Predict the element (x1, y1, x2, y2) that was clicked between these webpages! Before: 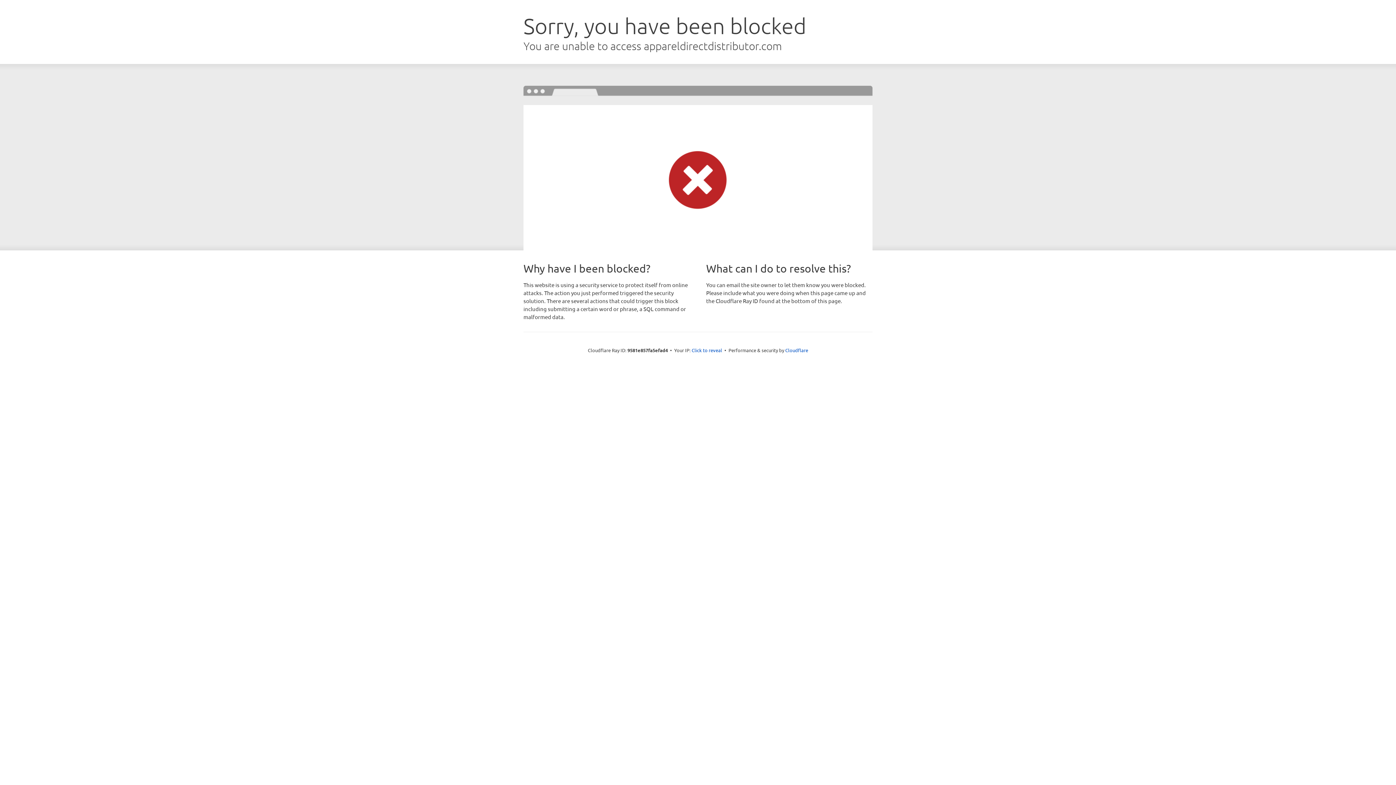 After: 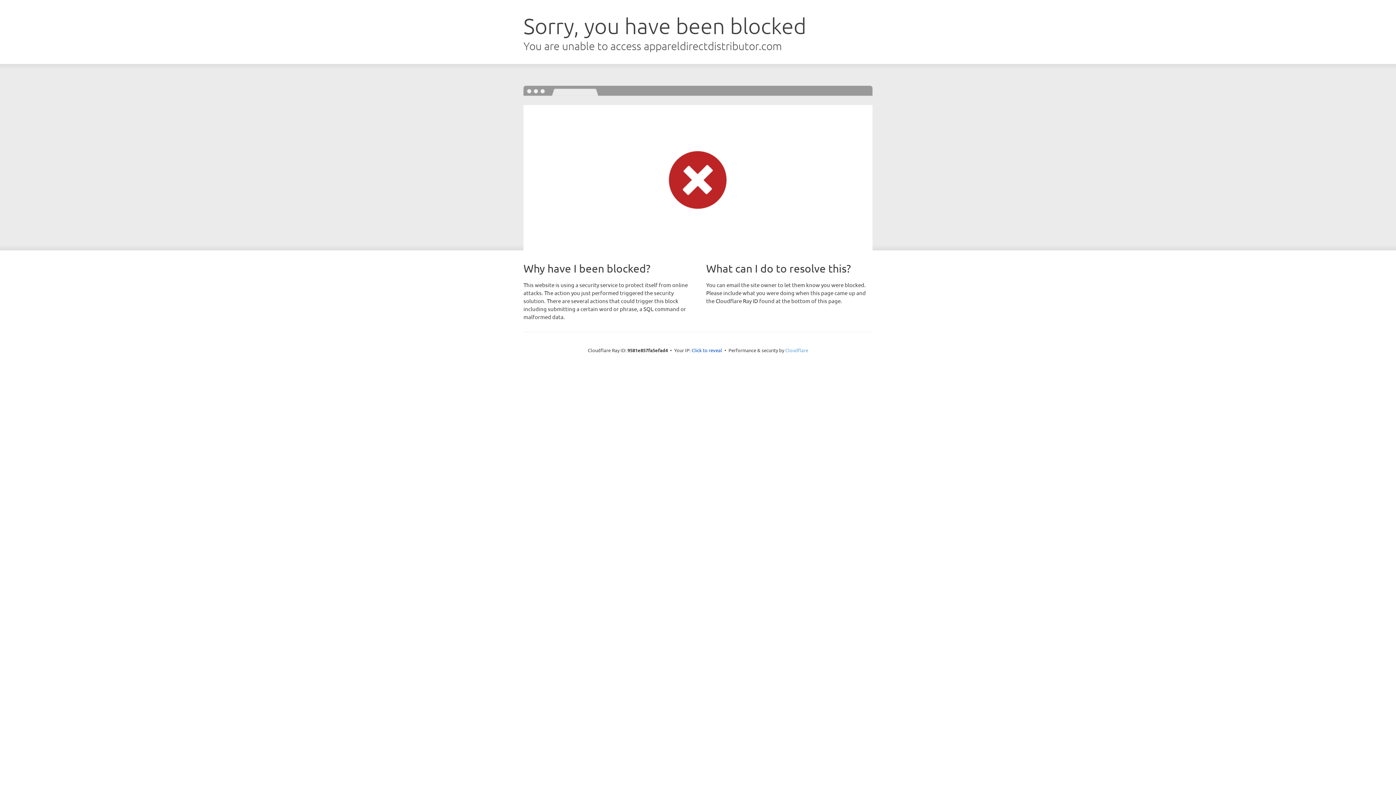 Action: label: Cloudflare bbox: (785, 347, 808, 353)